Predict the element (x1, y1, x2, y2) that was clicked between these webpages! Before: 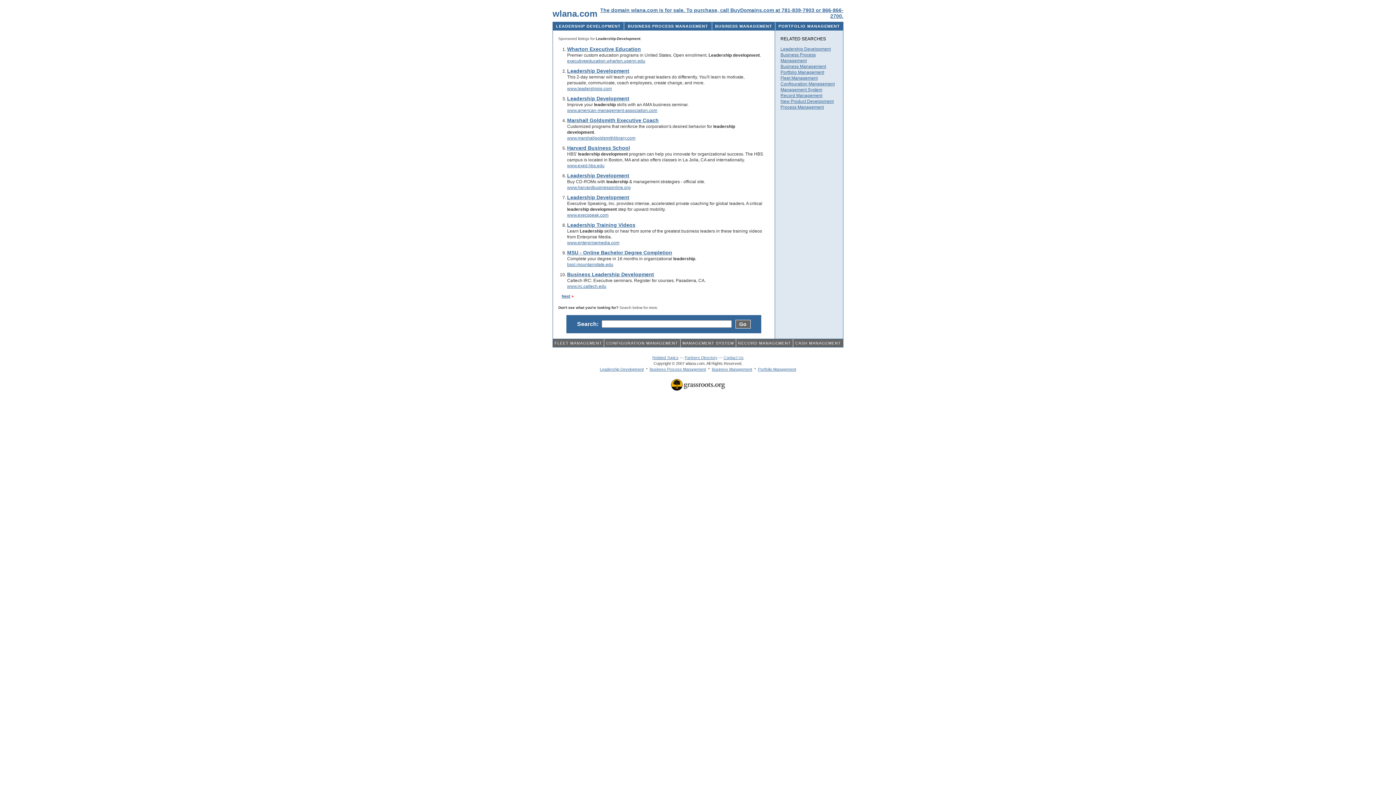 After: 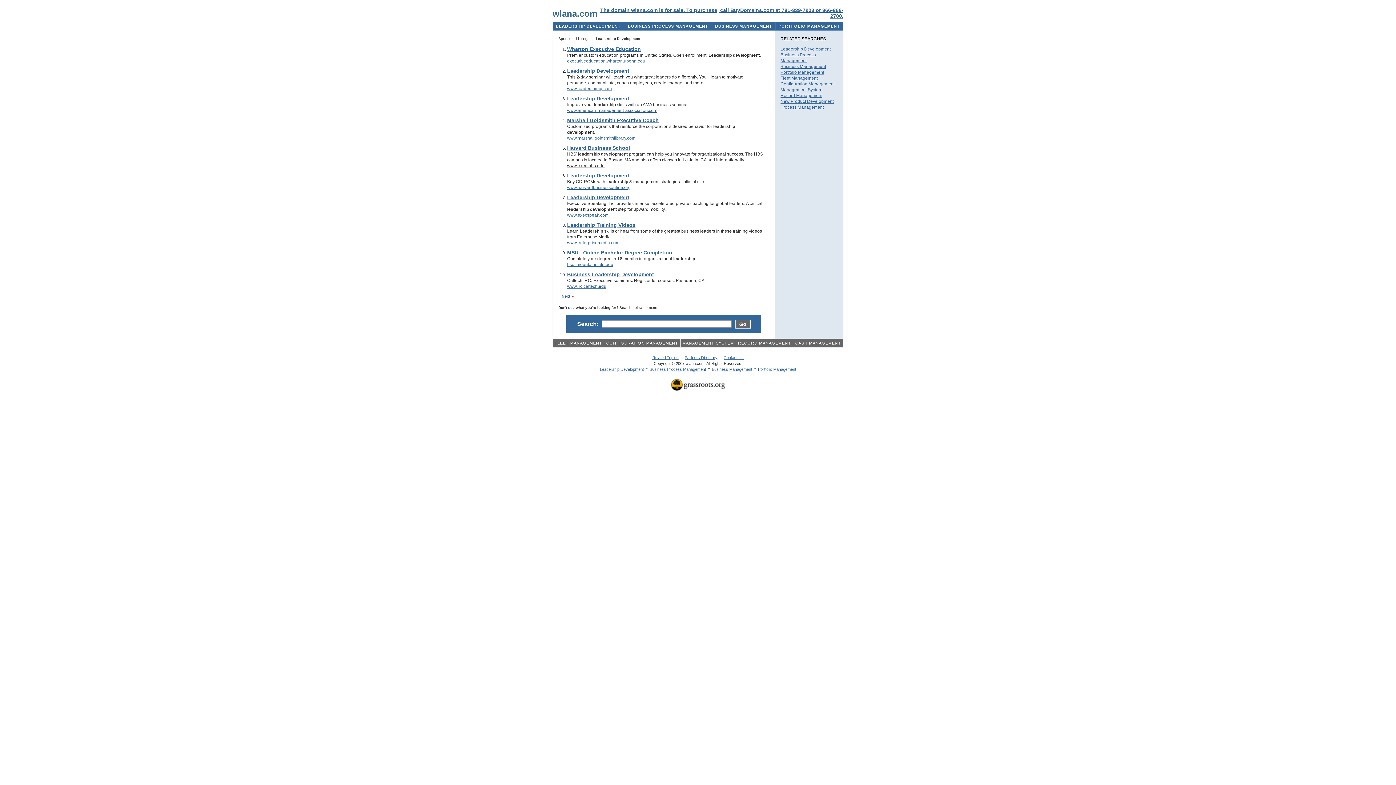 Action: bbox: (567, 163, 604, 168) label: www.exed.hbs.edu